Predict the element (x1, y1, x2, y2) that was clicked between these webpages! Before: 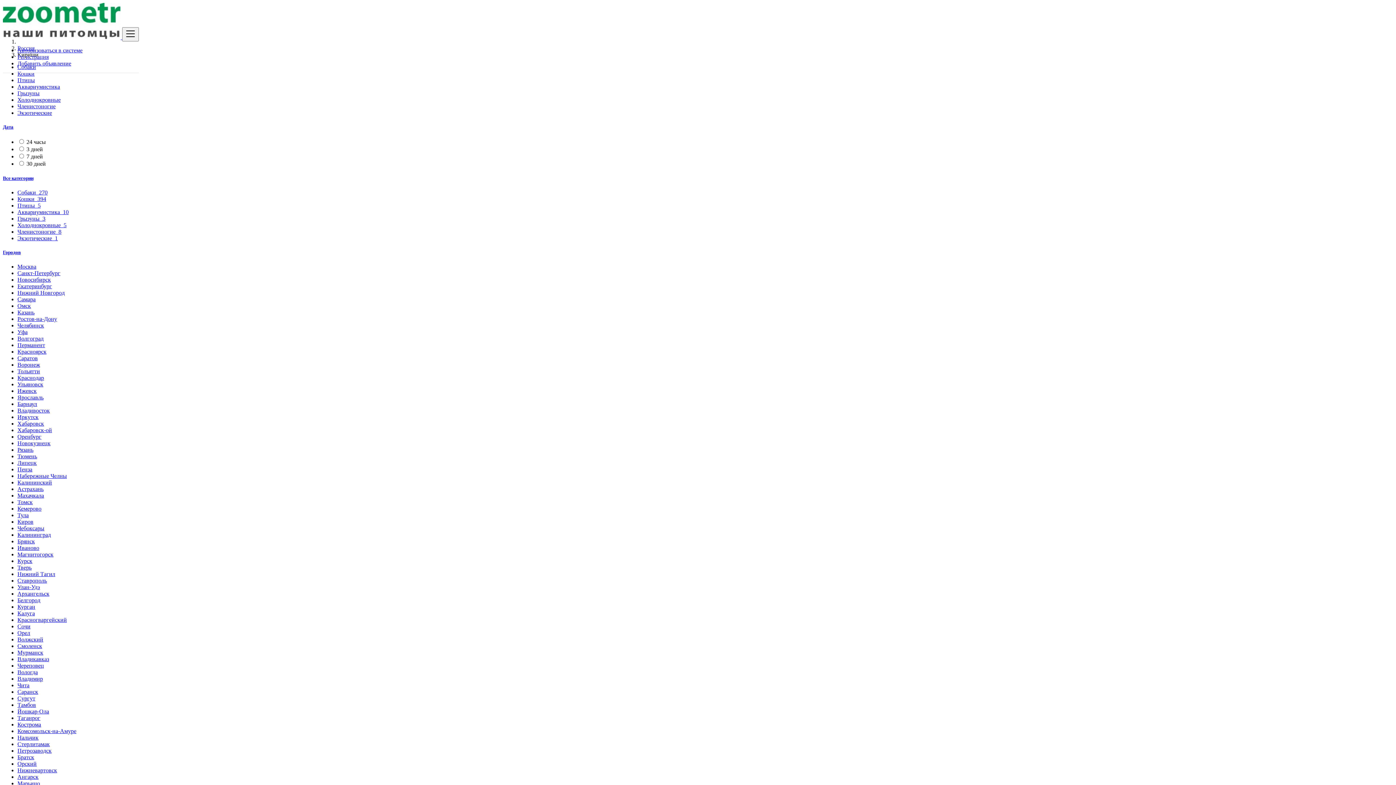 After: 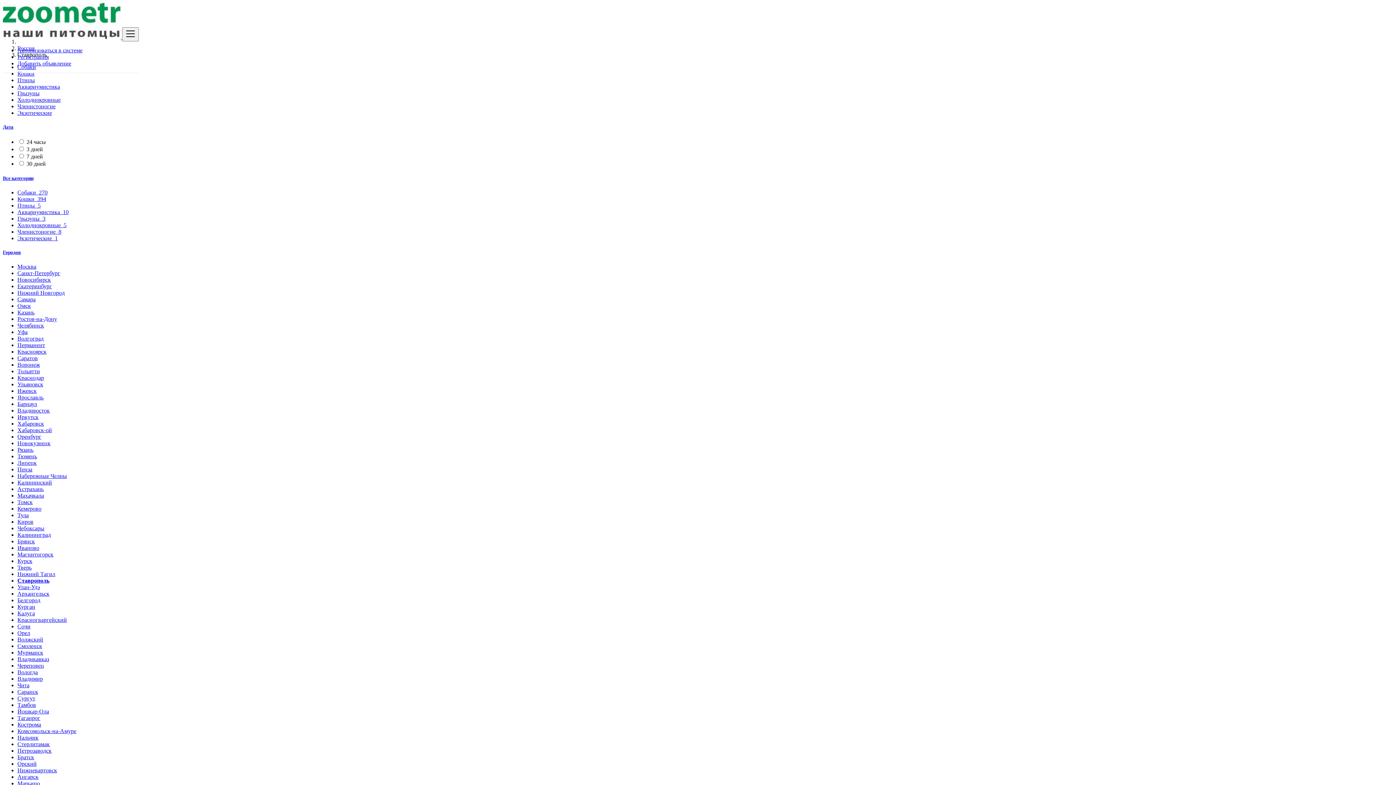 Action: label: Ставрополь bbox: (17, 577, 46, 584)